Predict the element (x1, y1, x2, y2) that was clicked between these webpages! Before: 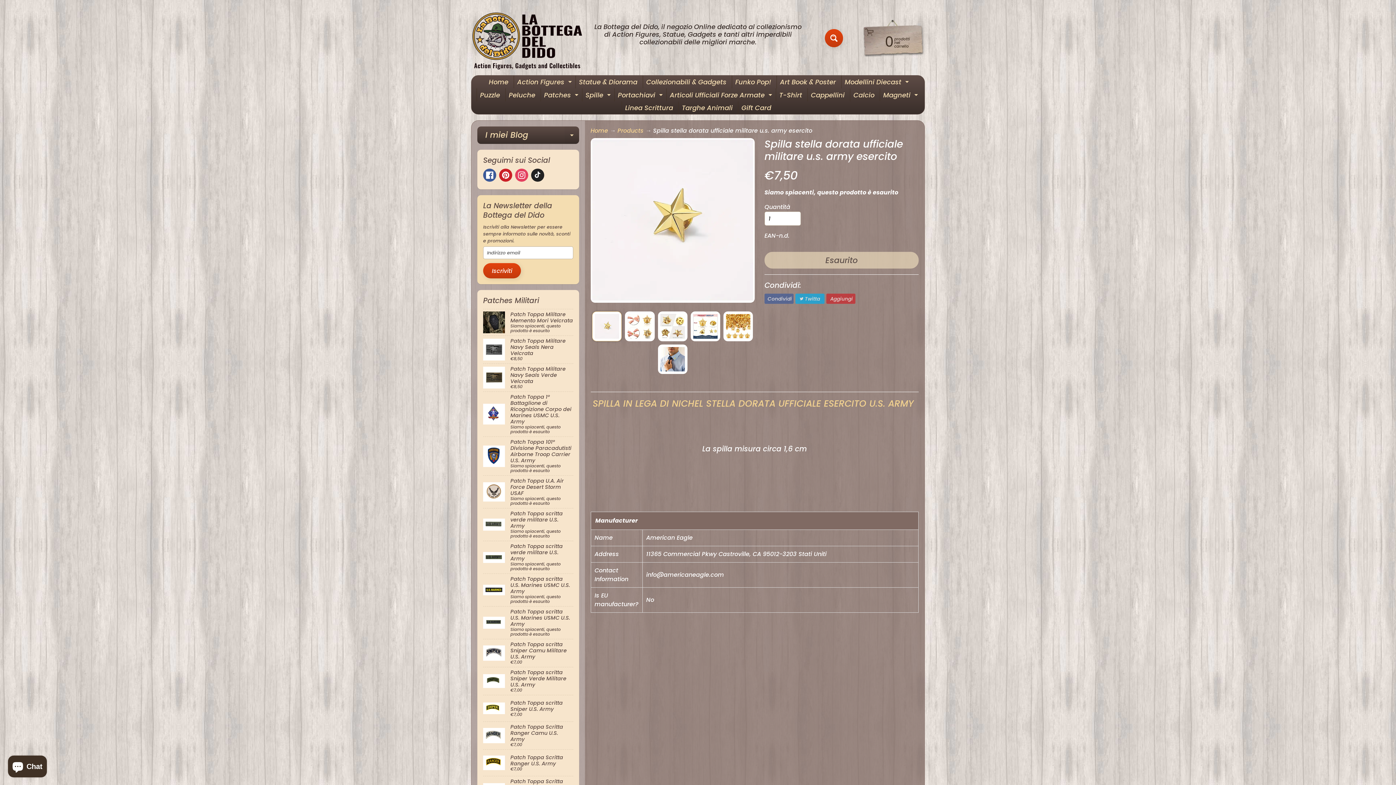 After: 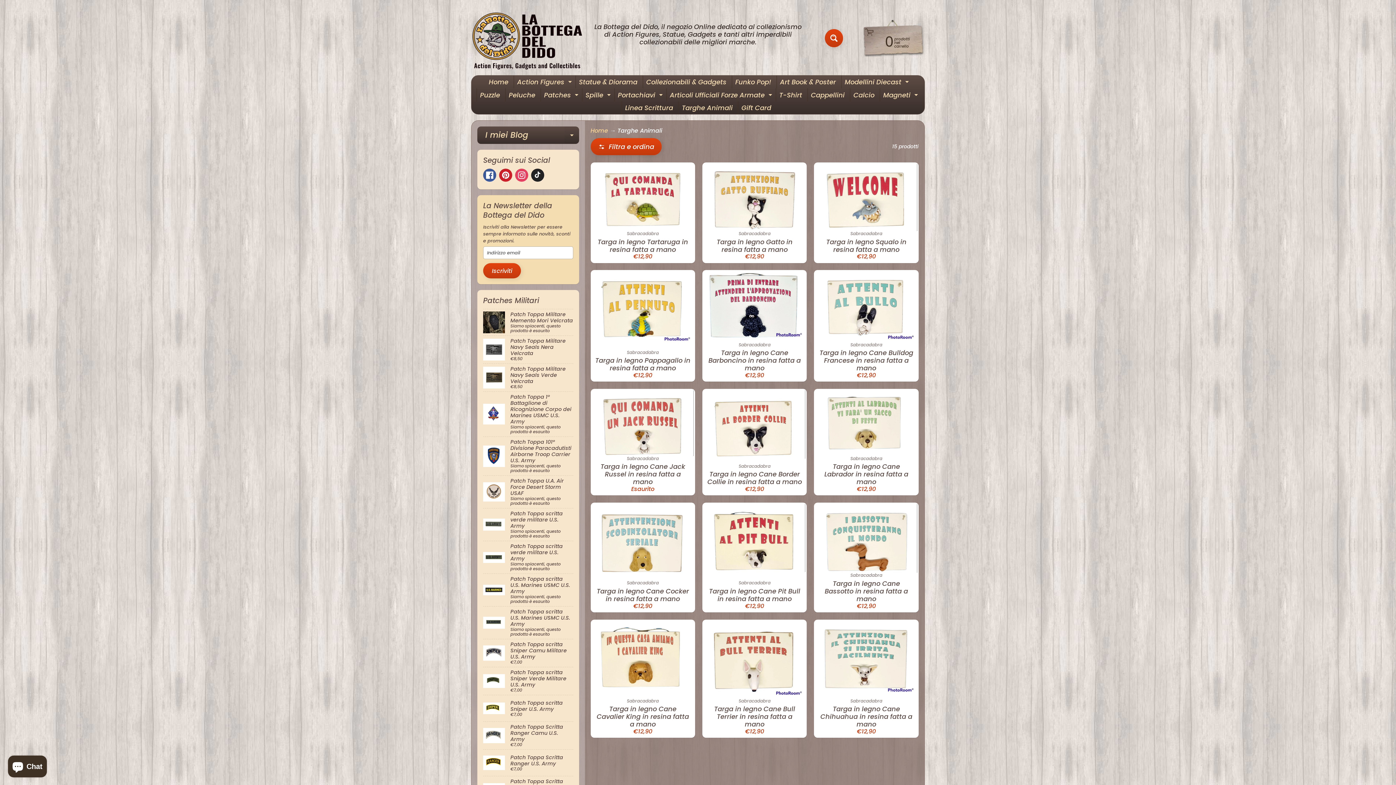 Action: label: Targhe Animali bbox: (678, 101, 736, 114)